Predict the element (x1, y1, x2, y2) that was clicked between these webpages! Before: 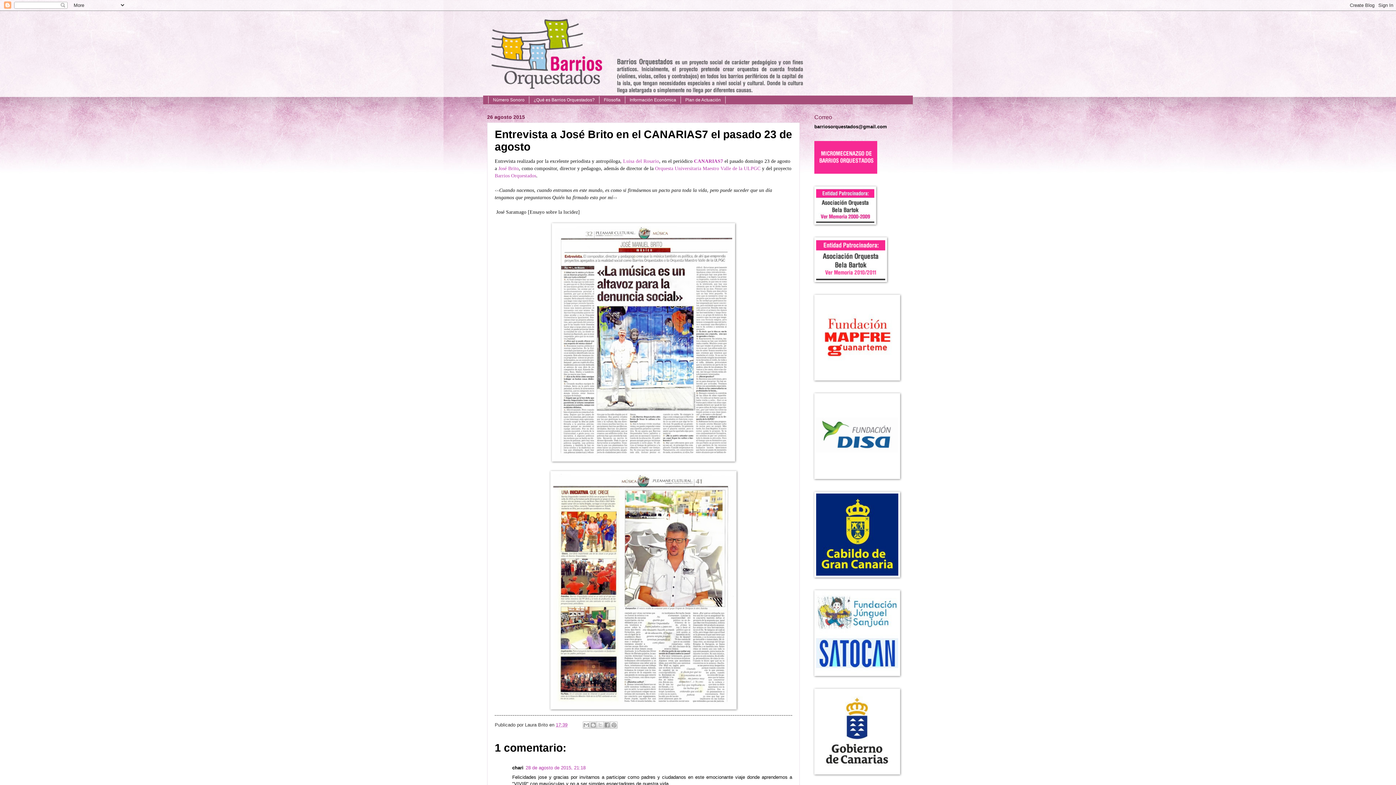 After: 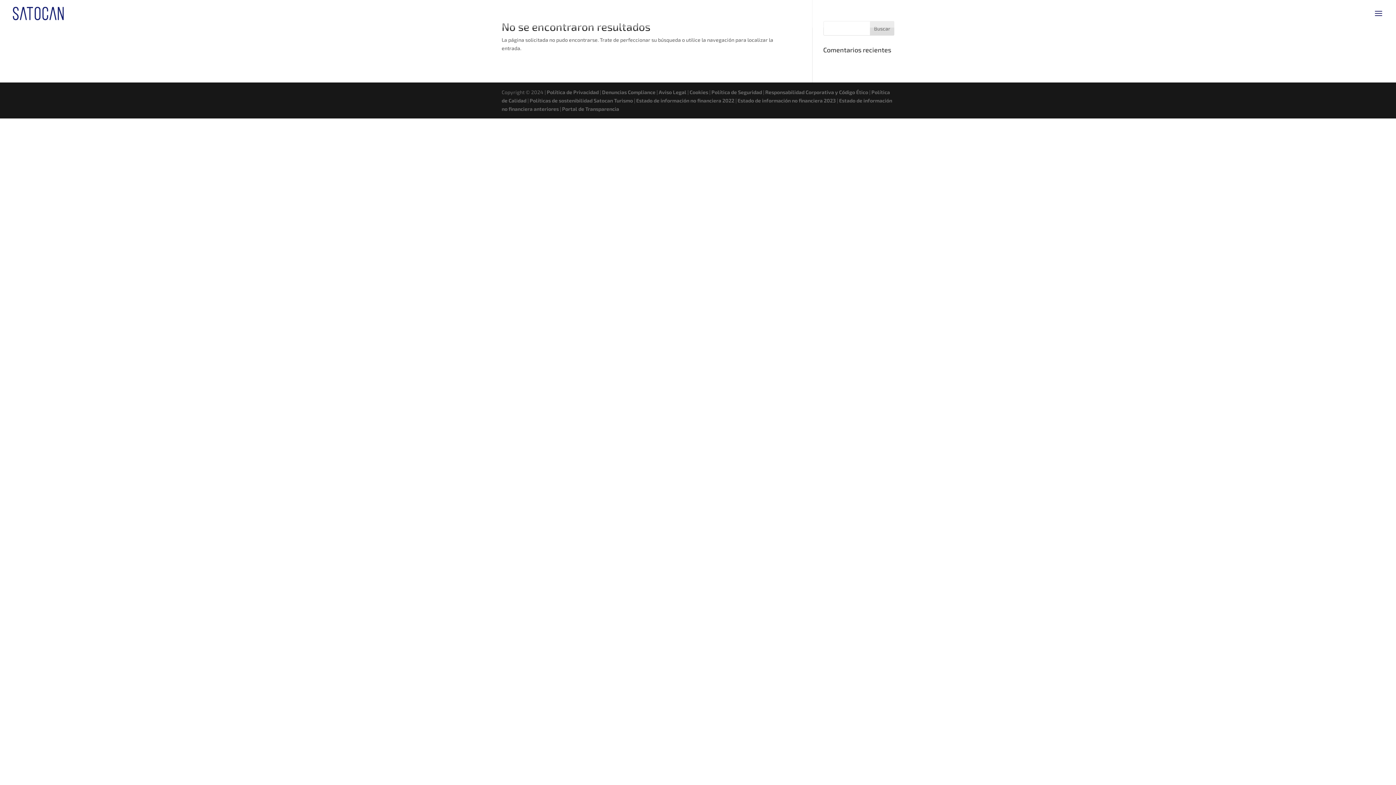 Action: bbox: (814, 672, 900, 677)